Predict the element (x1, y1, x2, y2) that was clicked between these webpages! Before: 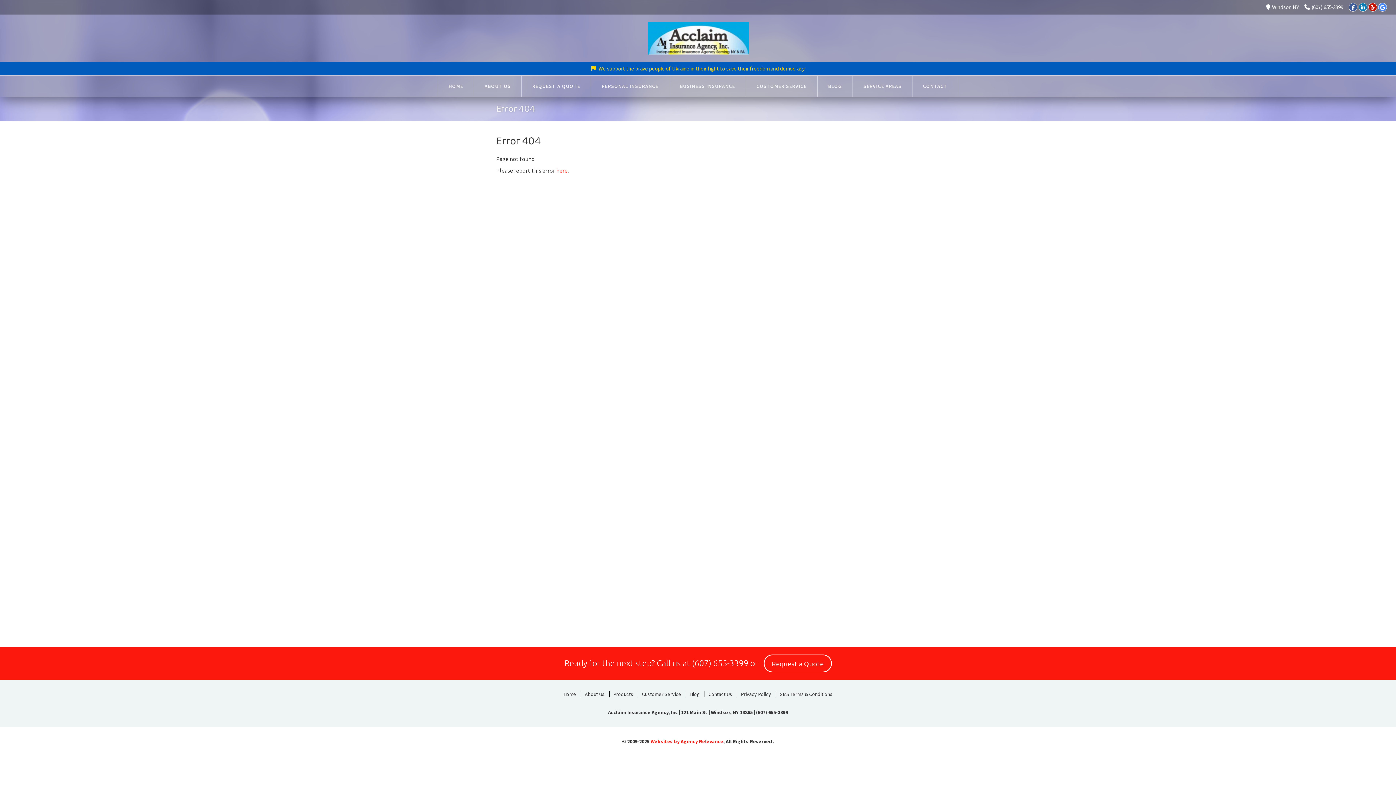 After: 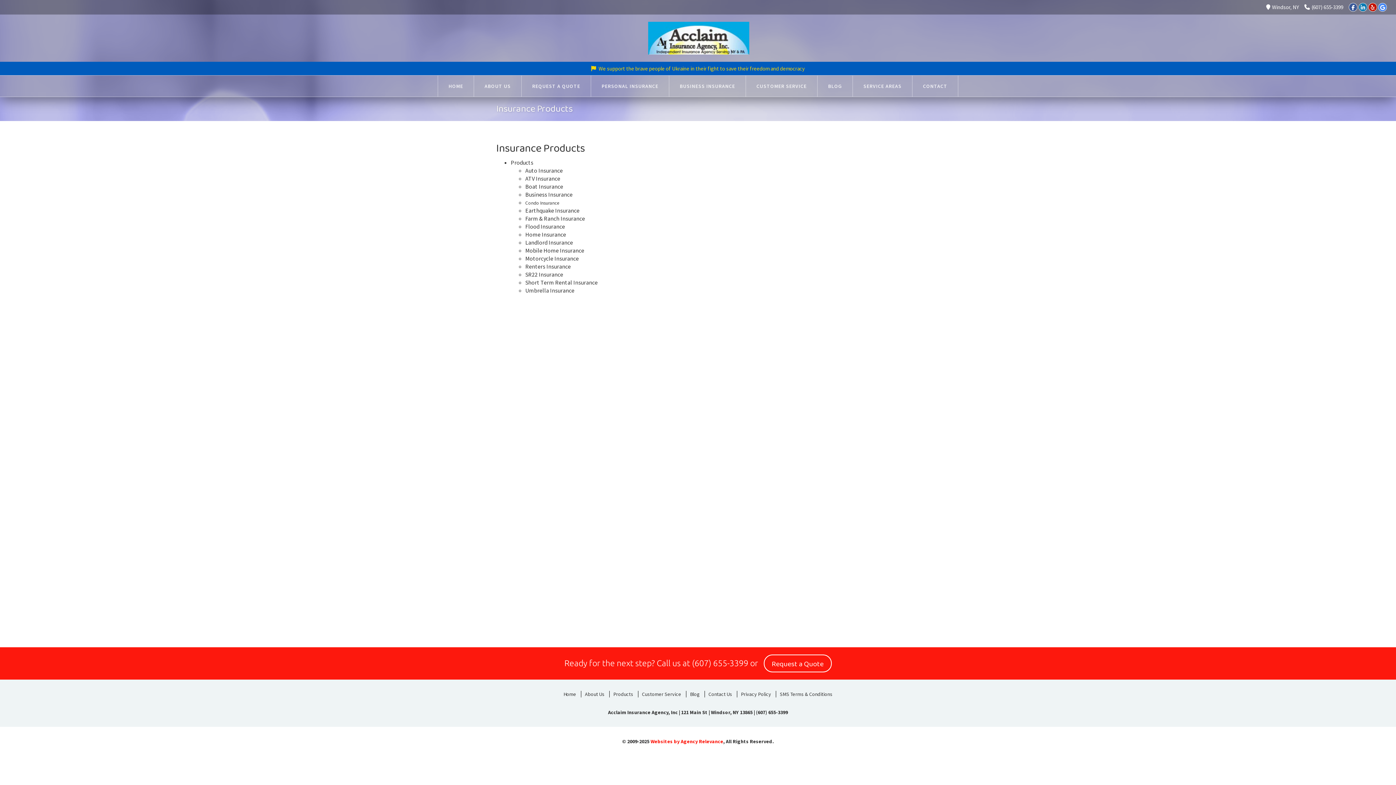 Action: label: Products bbox: (609, 691, 637, 697)